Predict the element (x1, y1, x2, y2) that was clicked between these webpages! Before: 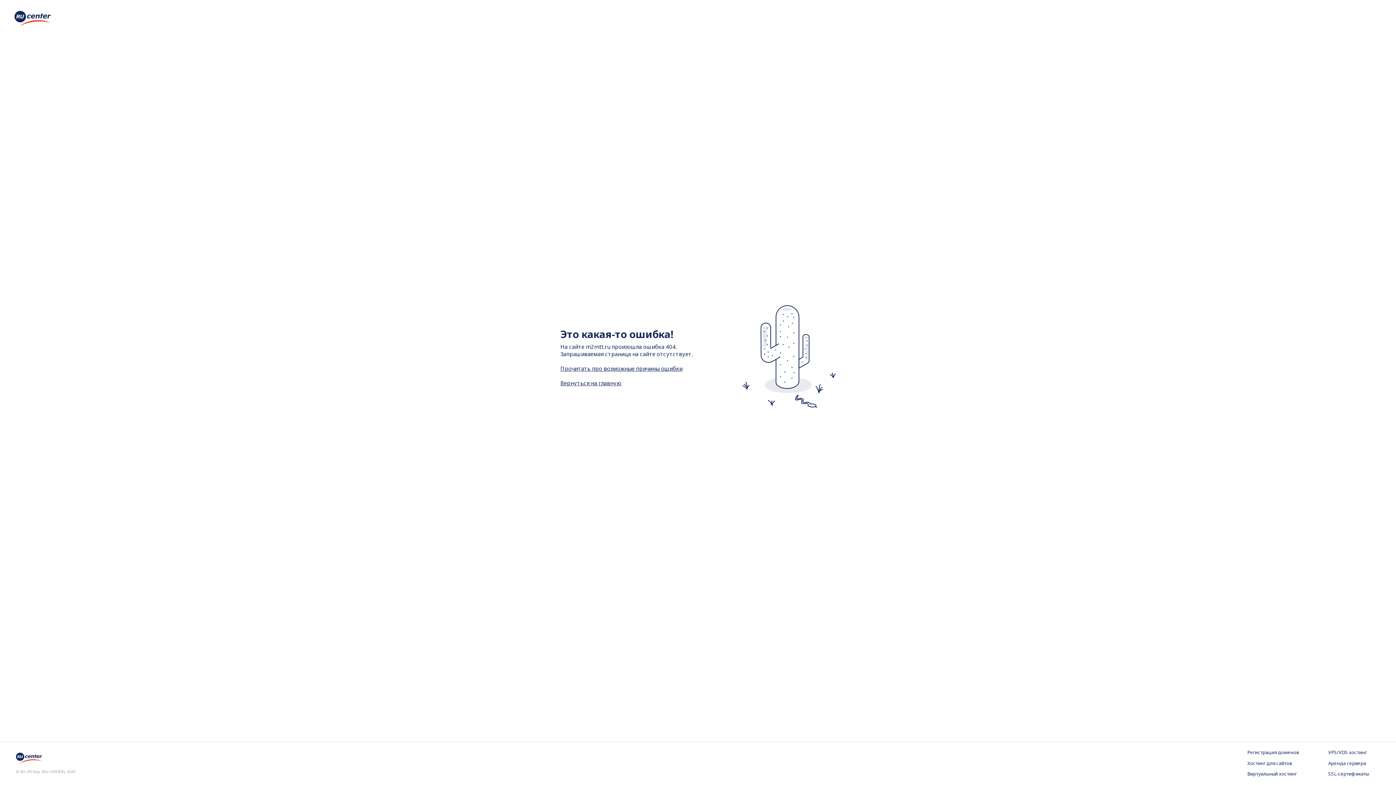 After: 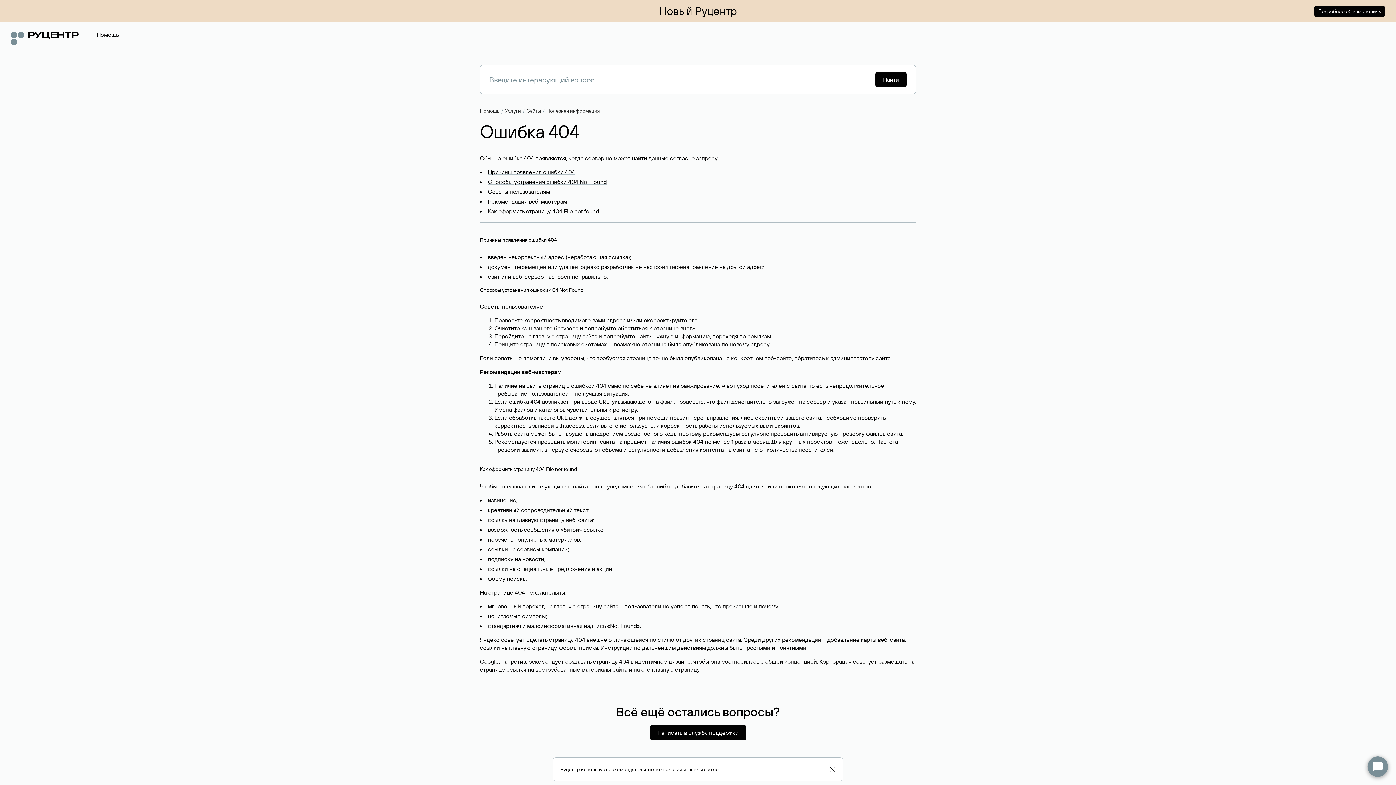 Action: bbox: (560, 364, 682, 372) label: Прочитать про возможные причины ошибки